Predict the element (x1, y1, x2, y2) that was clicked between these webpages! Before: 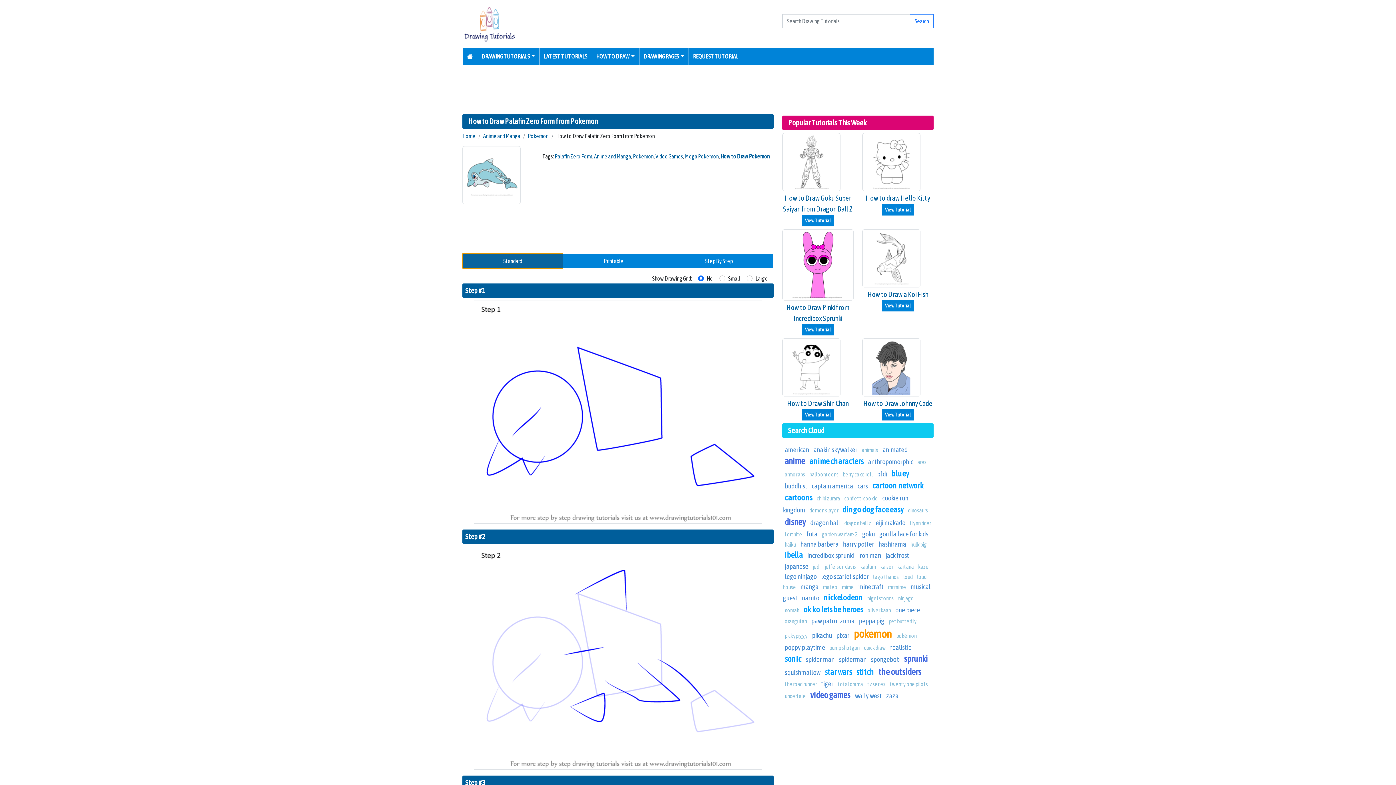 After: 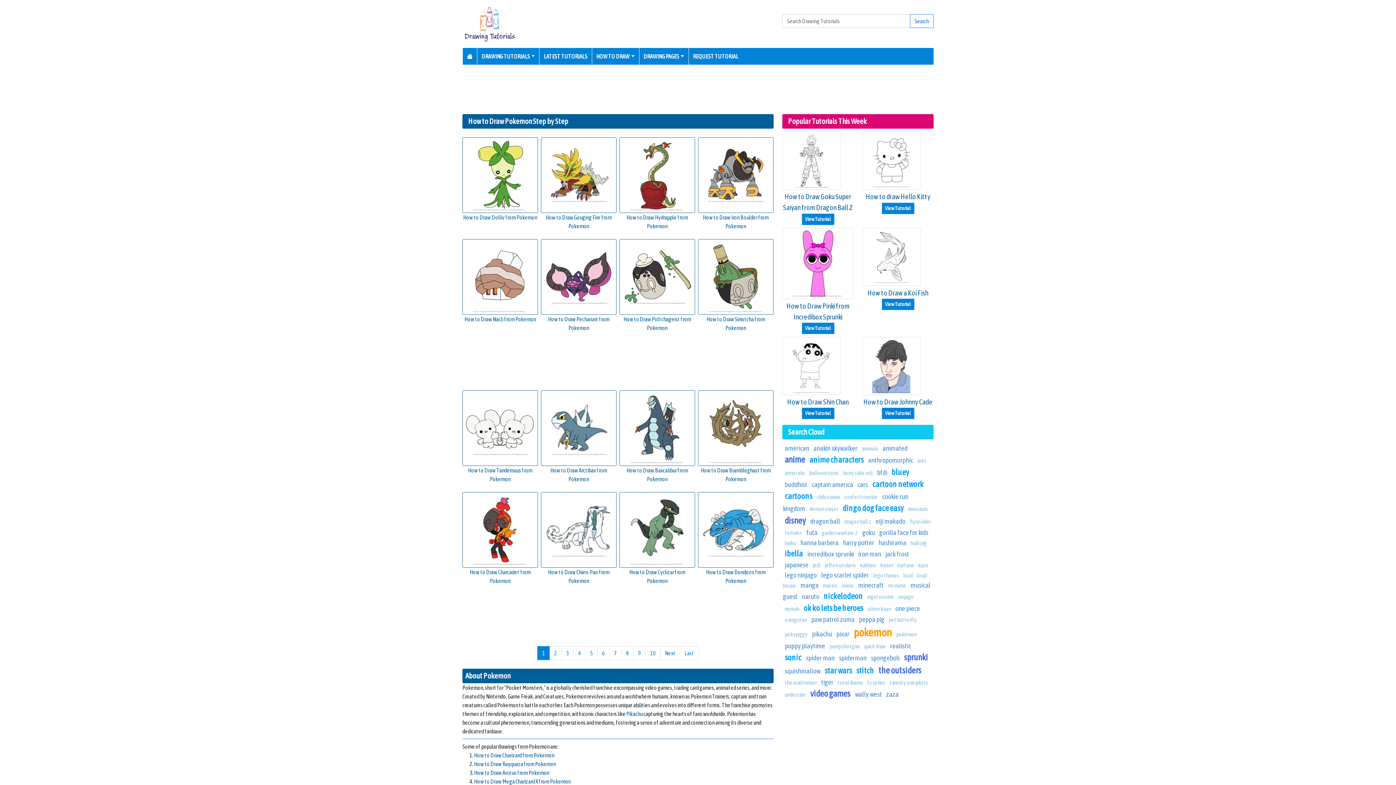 Action: label: Pokemon bbox: (528, 132, 548, 139)